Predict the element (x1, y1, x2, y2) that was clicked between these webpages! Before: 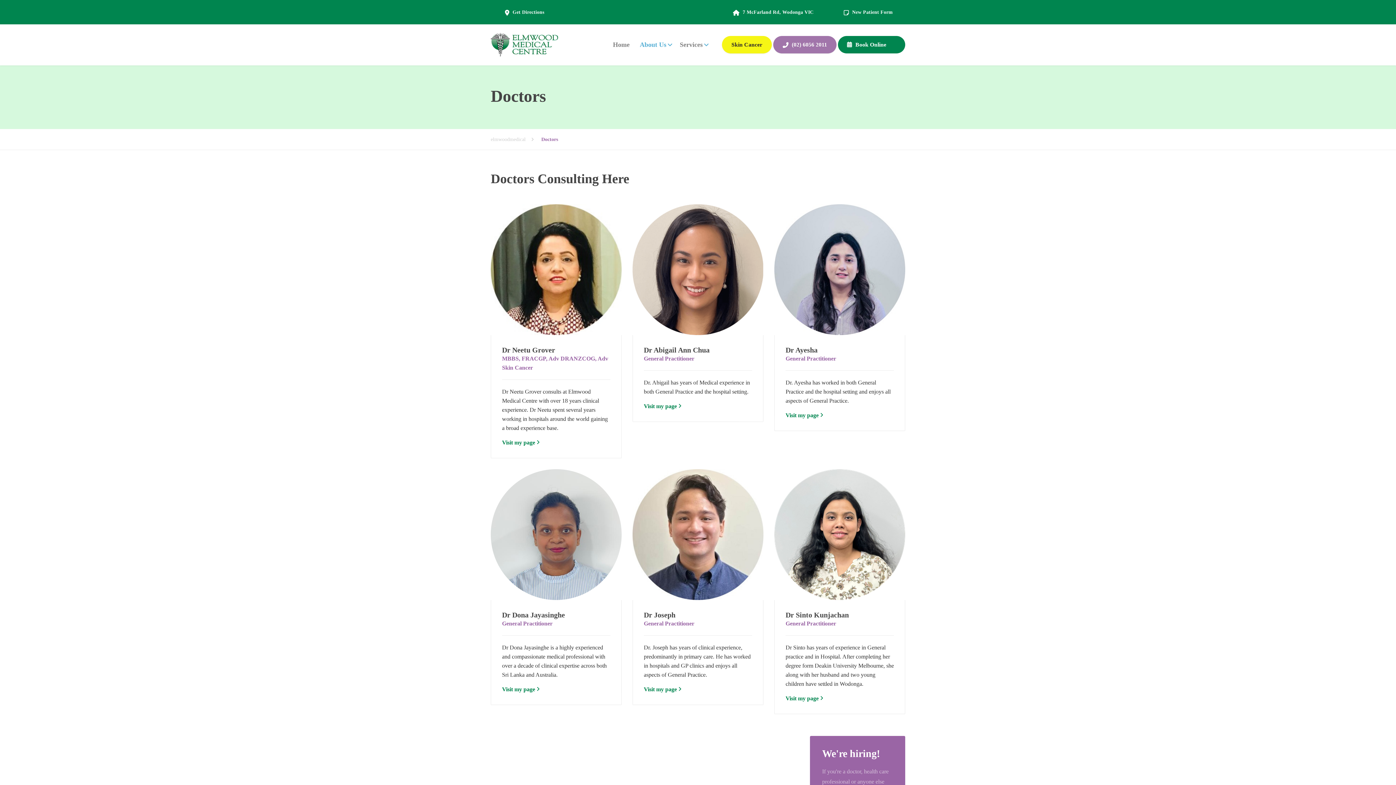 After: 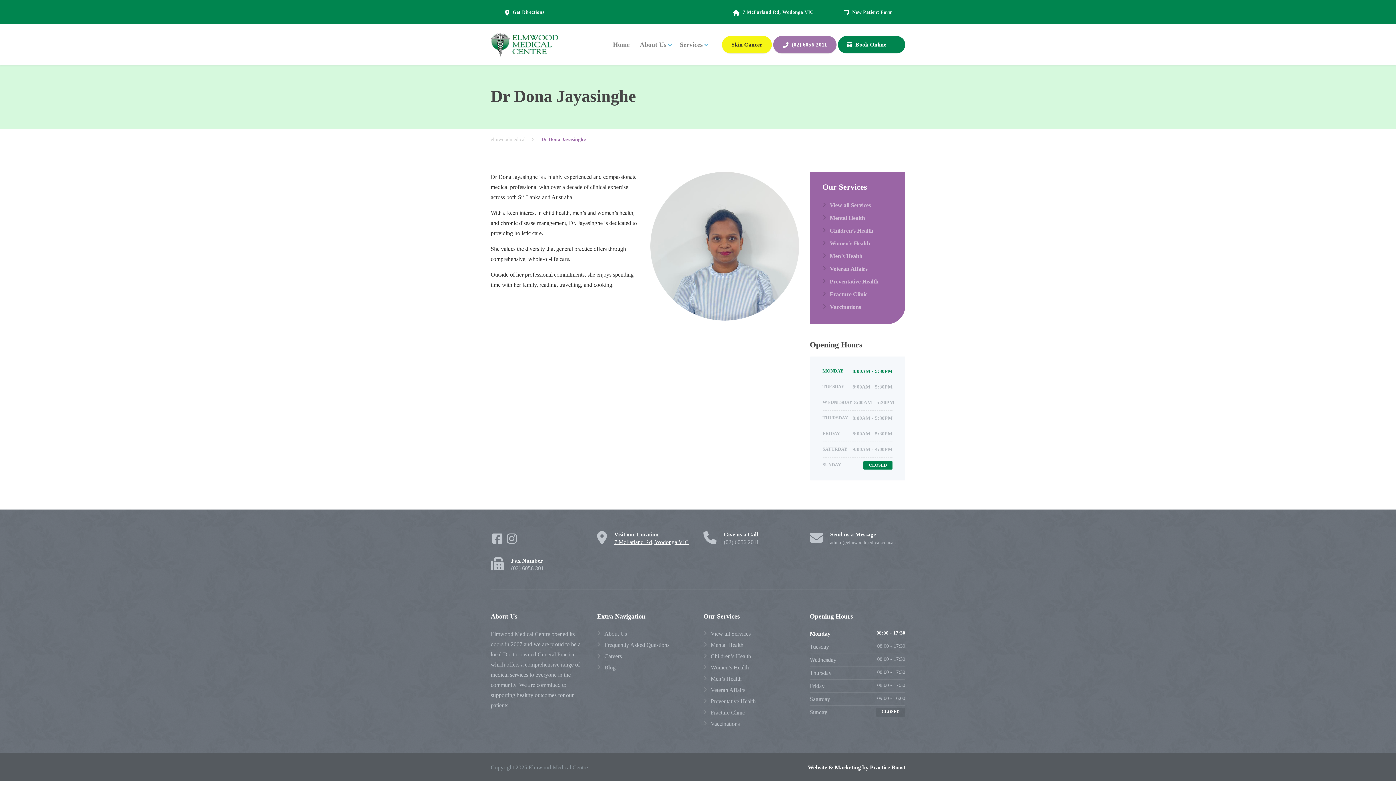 Action: label: Visit my page bbox: (490, 469, 621, 600)